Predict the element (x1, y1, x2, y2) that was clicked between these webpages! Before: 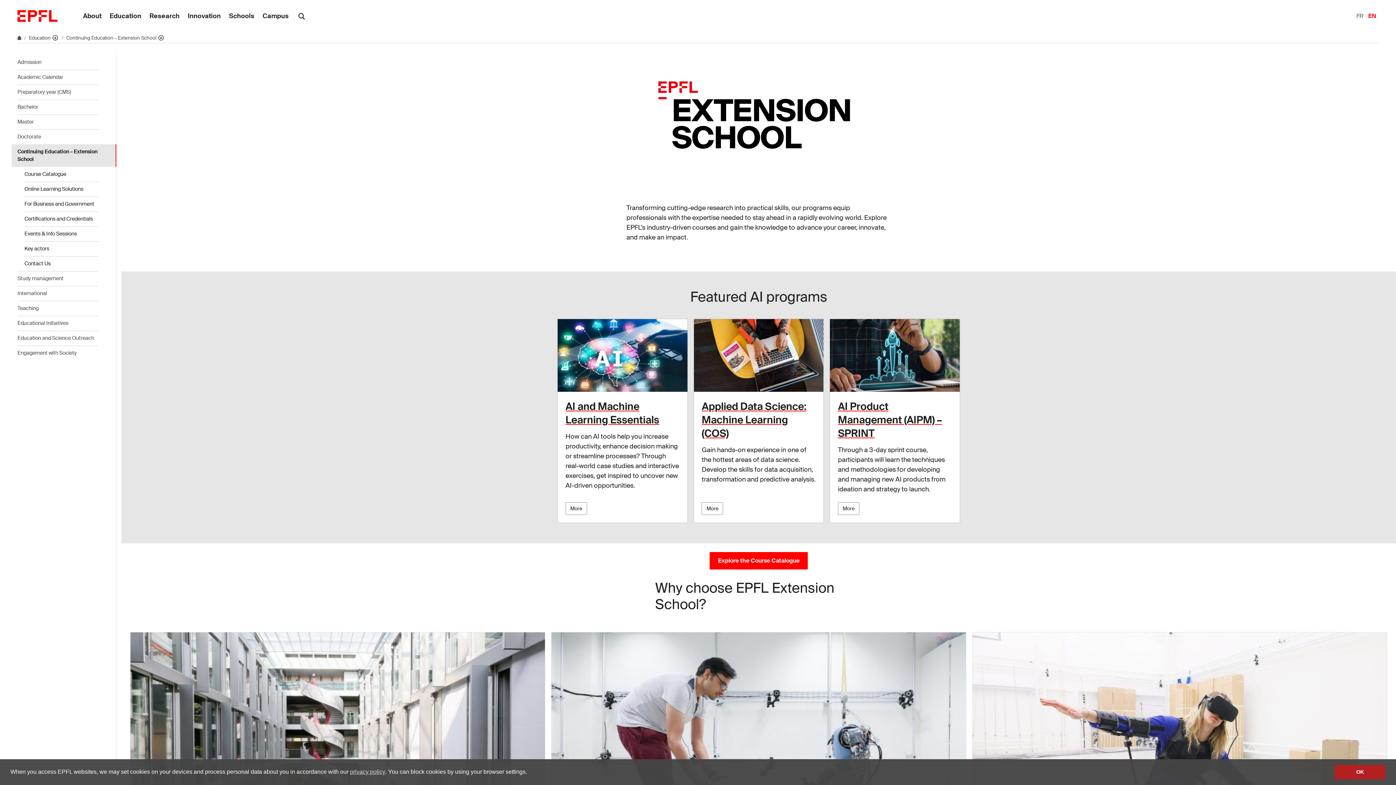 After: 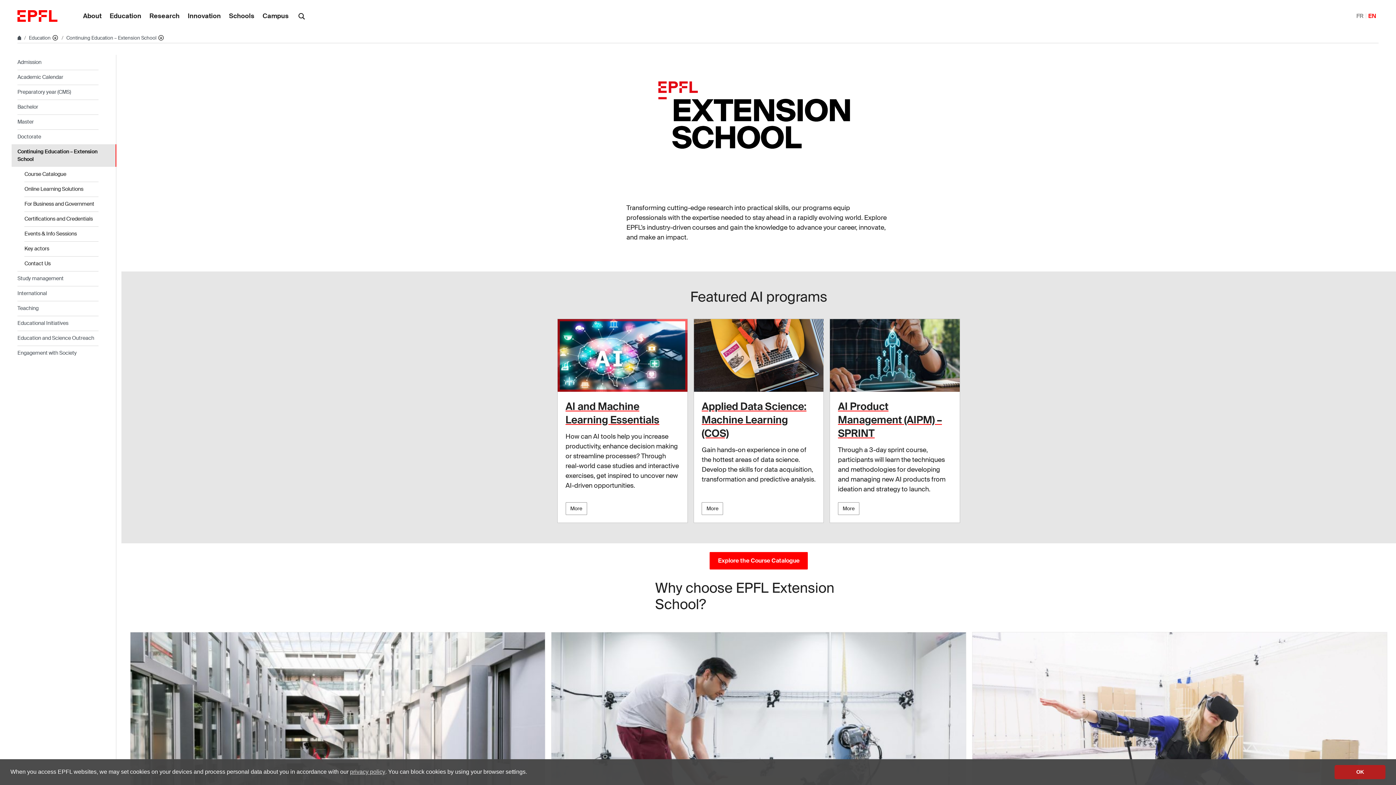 Action: bbox: (557, 319, 687, 392)